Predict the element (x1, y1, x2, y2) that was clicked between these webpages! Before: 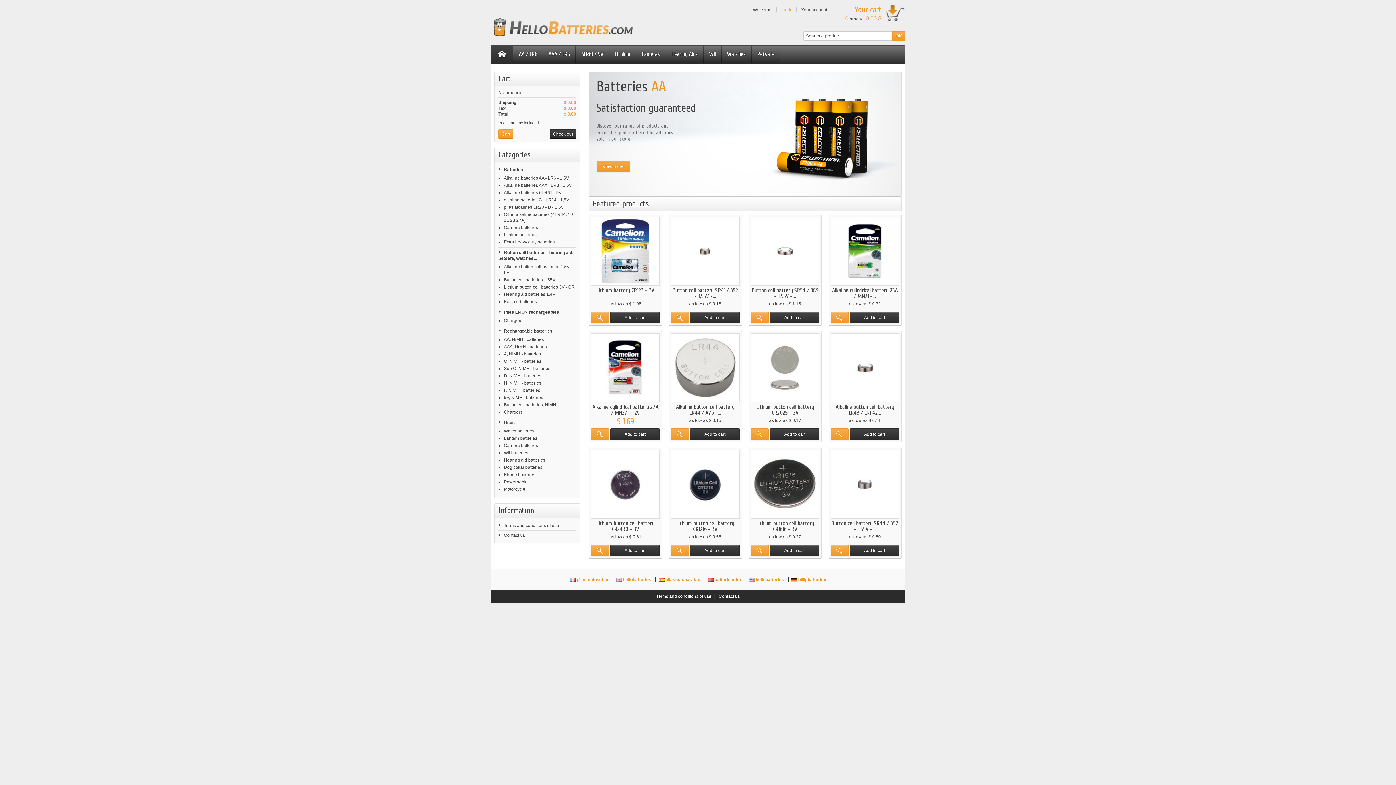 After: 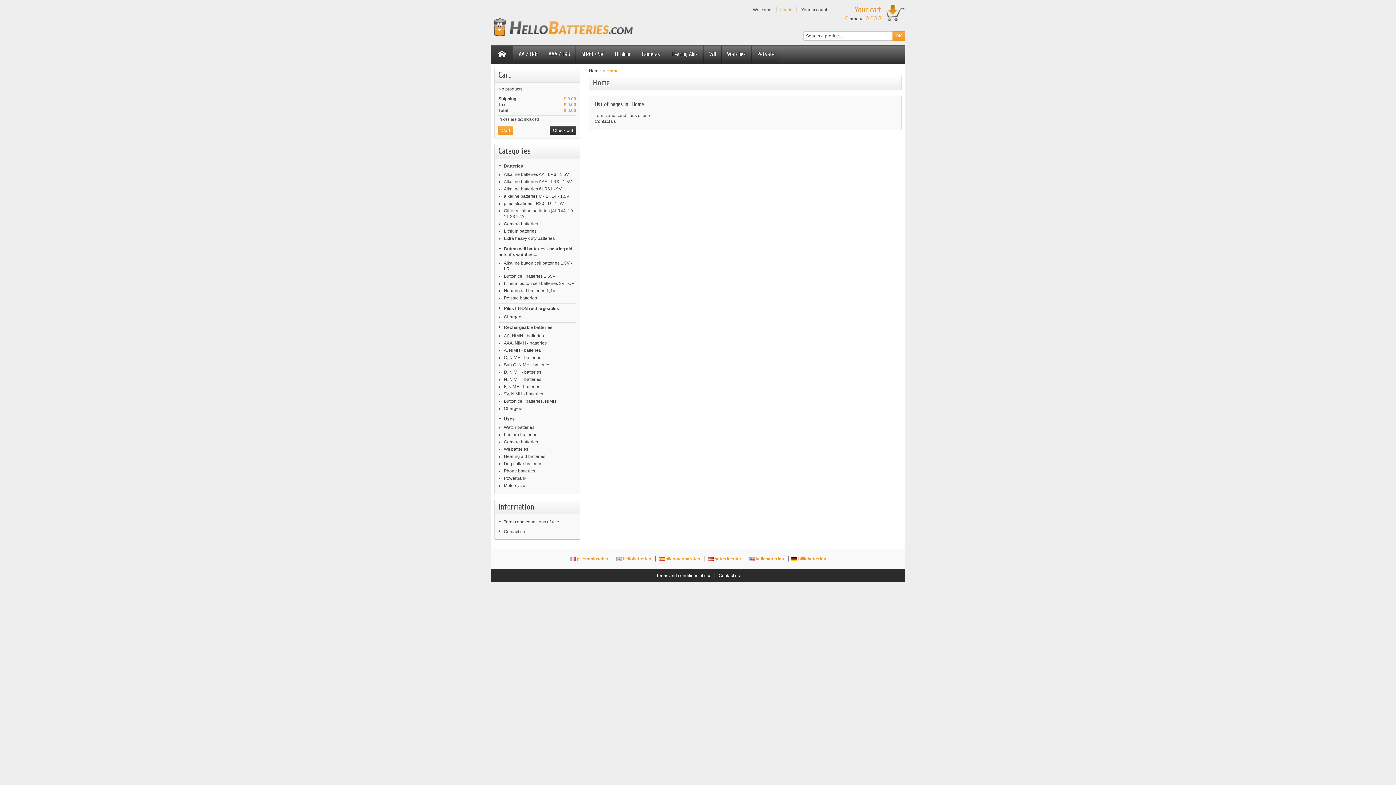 Action: bbox: (498, 506, 534, 515) label: Information